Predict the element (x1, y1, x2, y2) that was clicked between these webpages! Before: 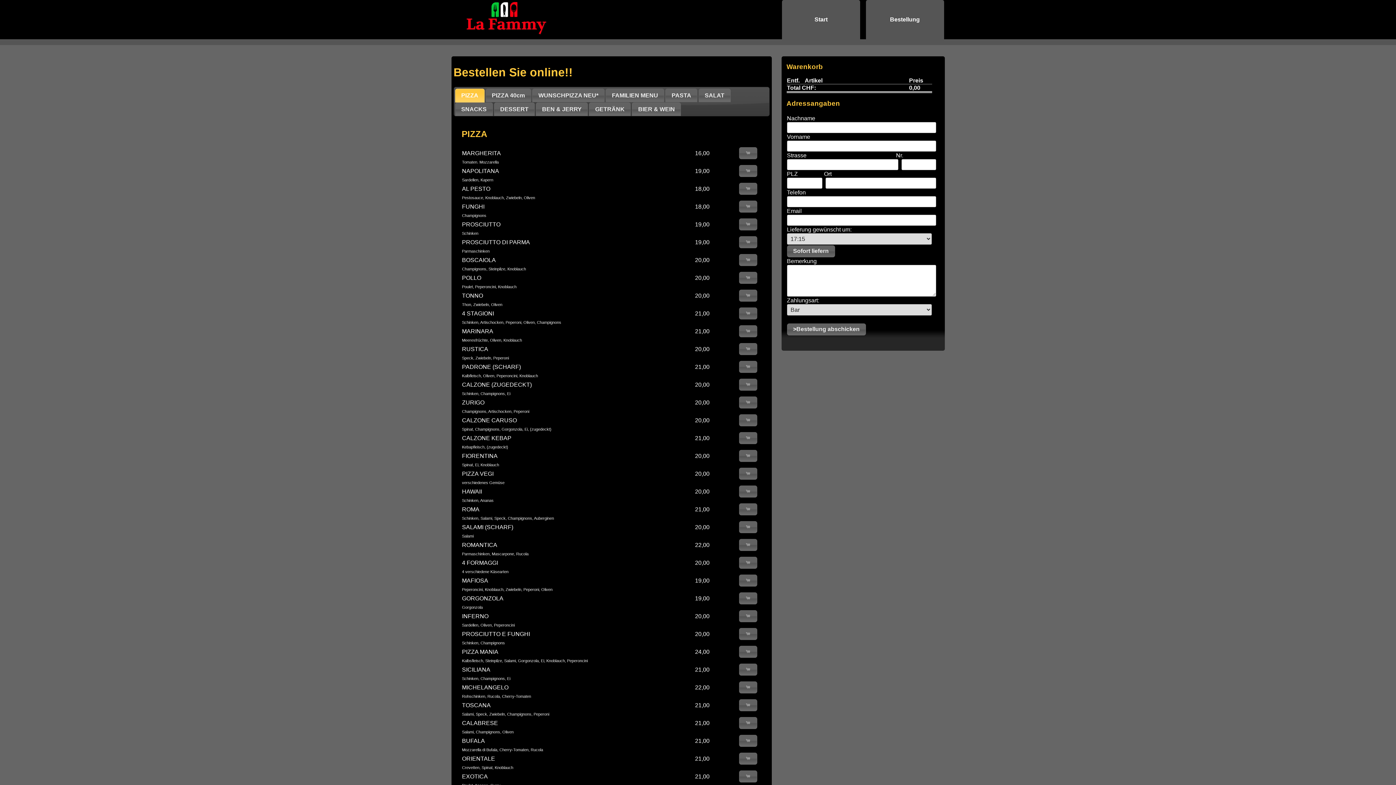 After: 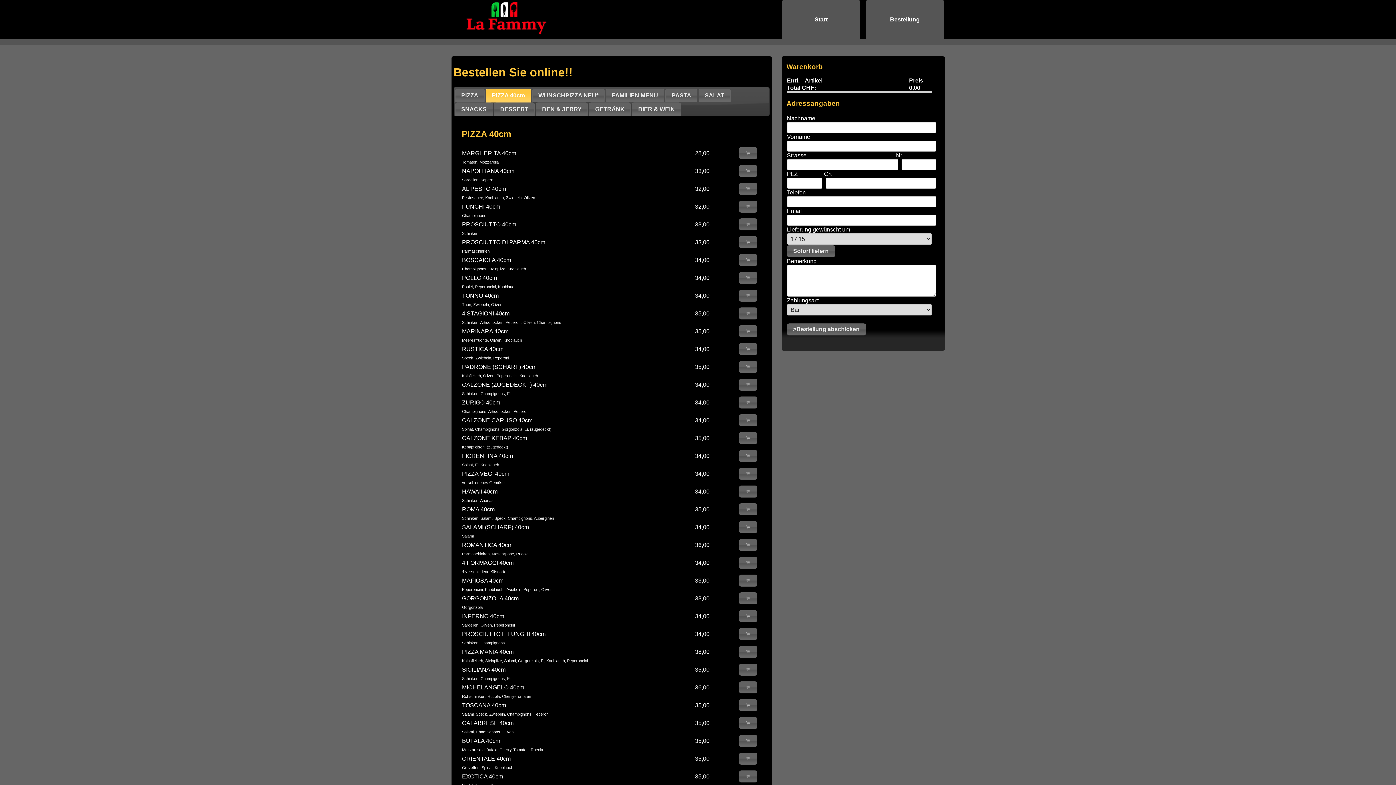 Action: bbox: (486, 89, 530, 102) label: PIZZA 40cm